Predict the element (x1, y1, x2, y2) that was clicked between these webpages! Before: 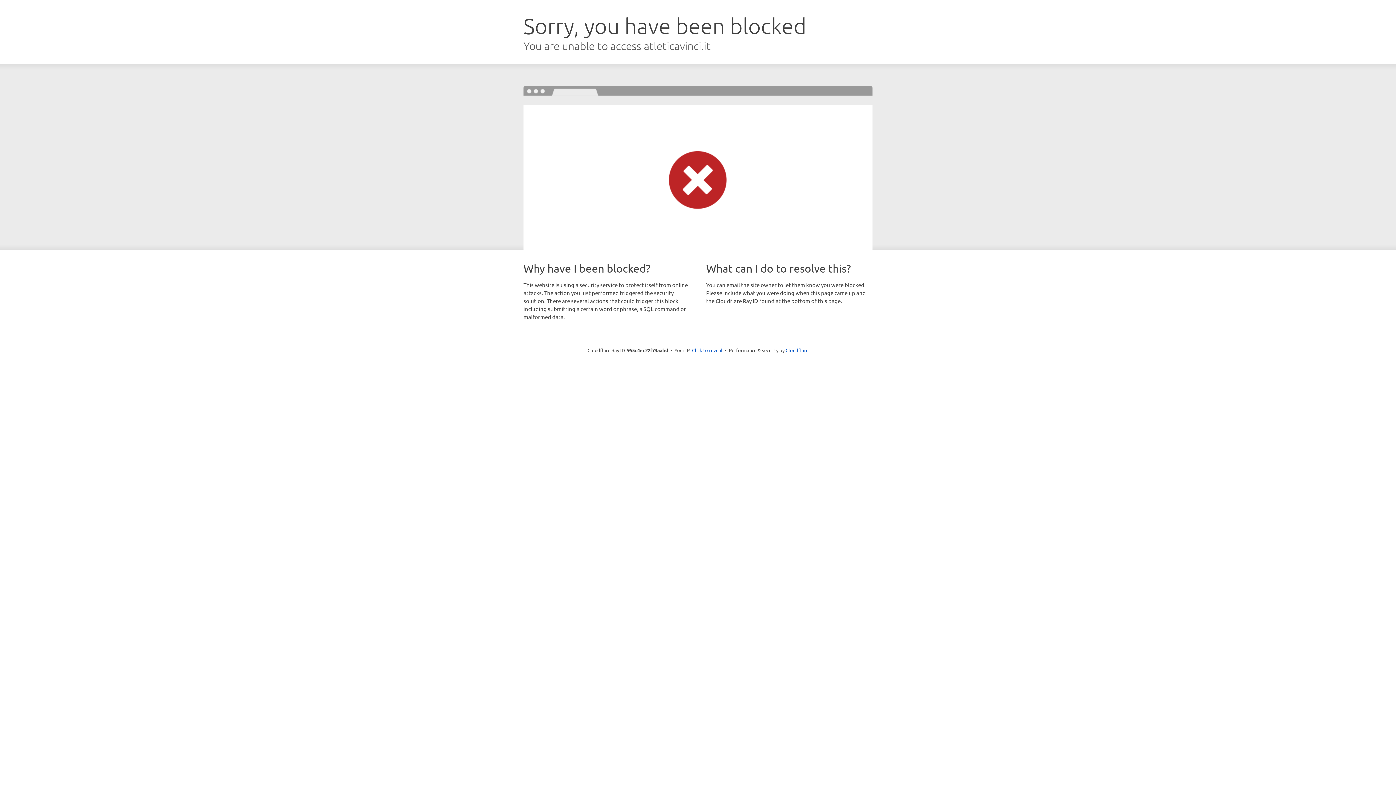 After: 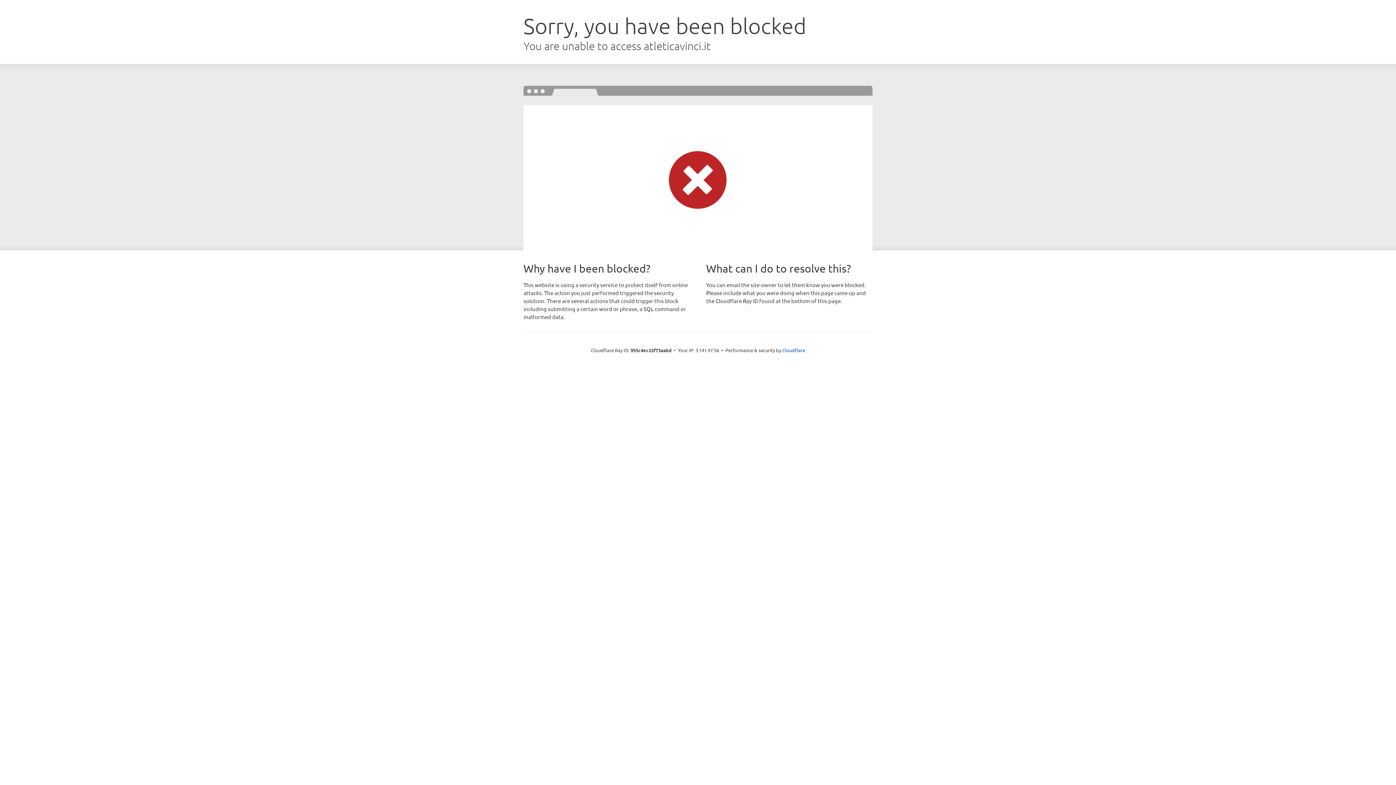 Action: label: Click to reveal bbox: (692, 346, 722, 353)